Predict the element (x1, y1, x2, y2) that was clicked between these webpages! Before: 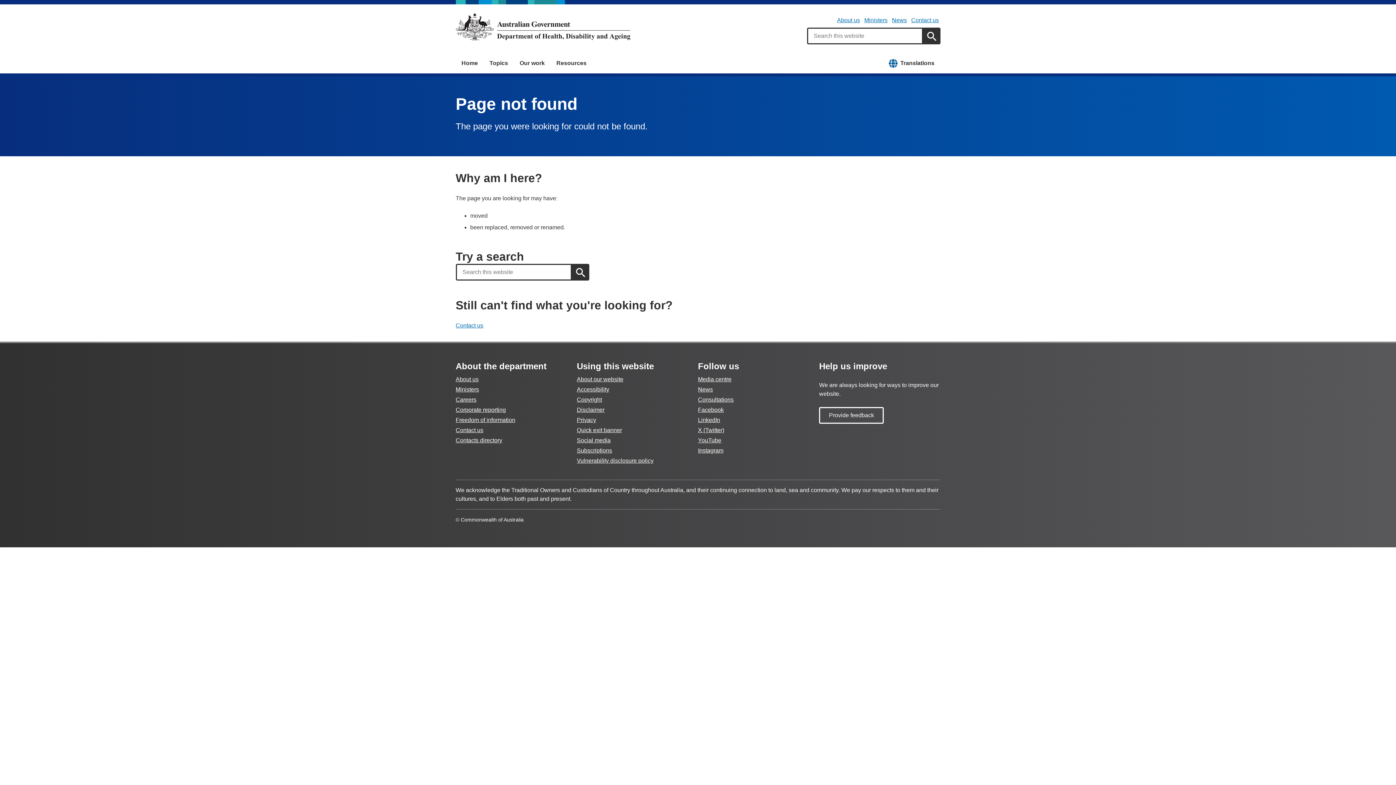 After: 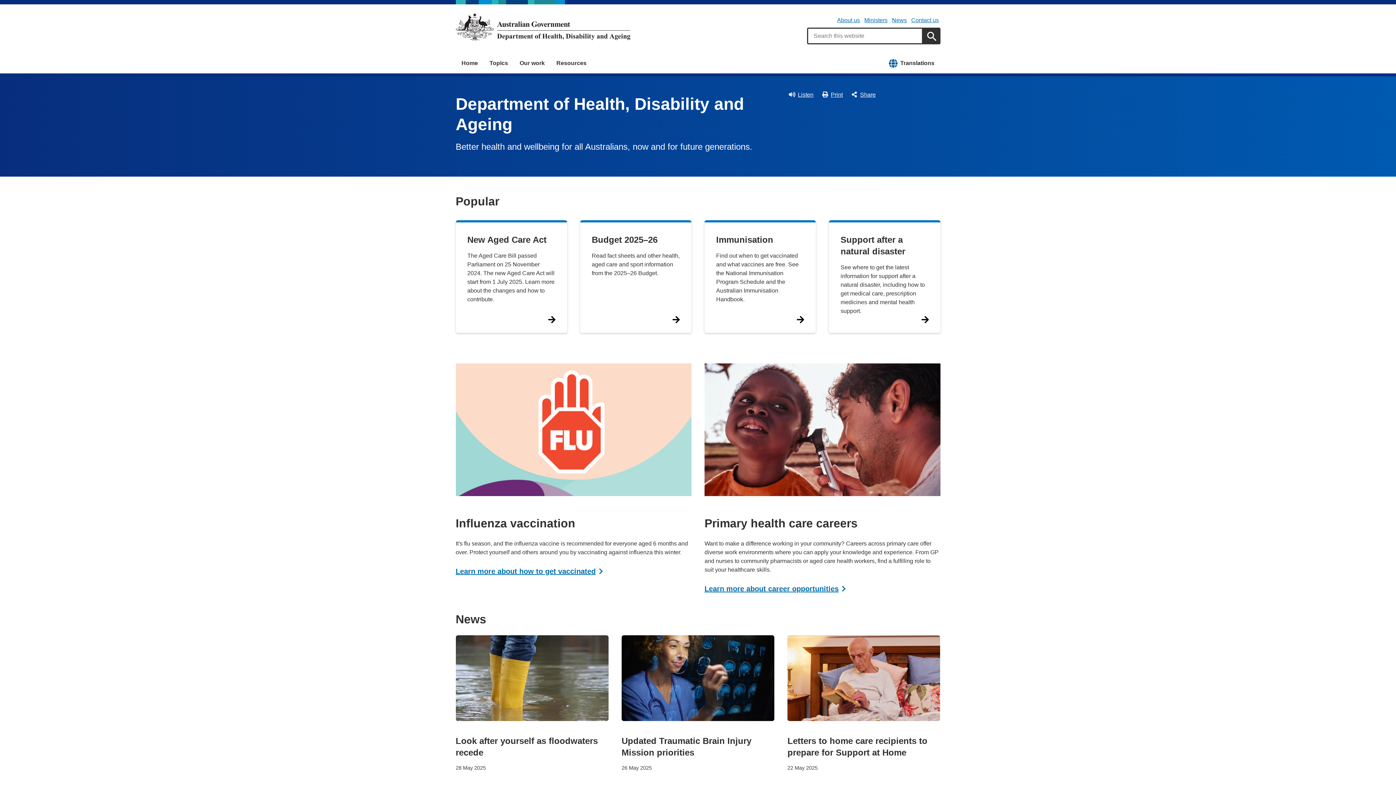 Action: bbox: (455, 13, 630, 40)